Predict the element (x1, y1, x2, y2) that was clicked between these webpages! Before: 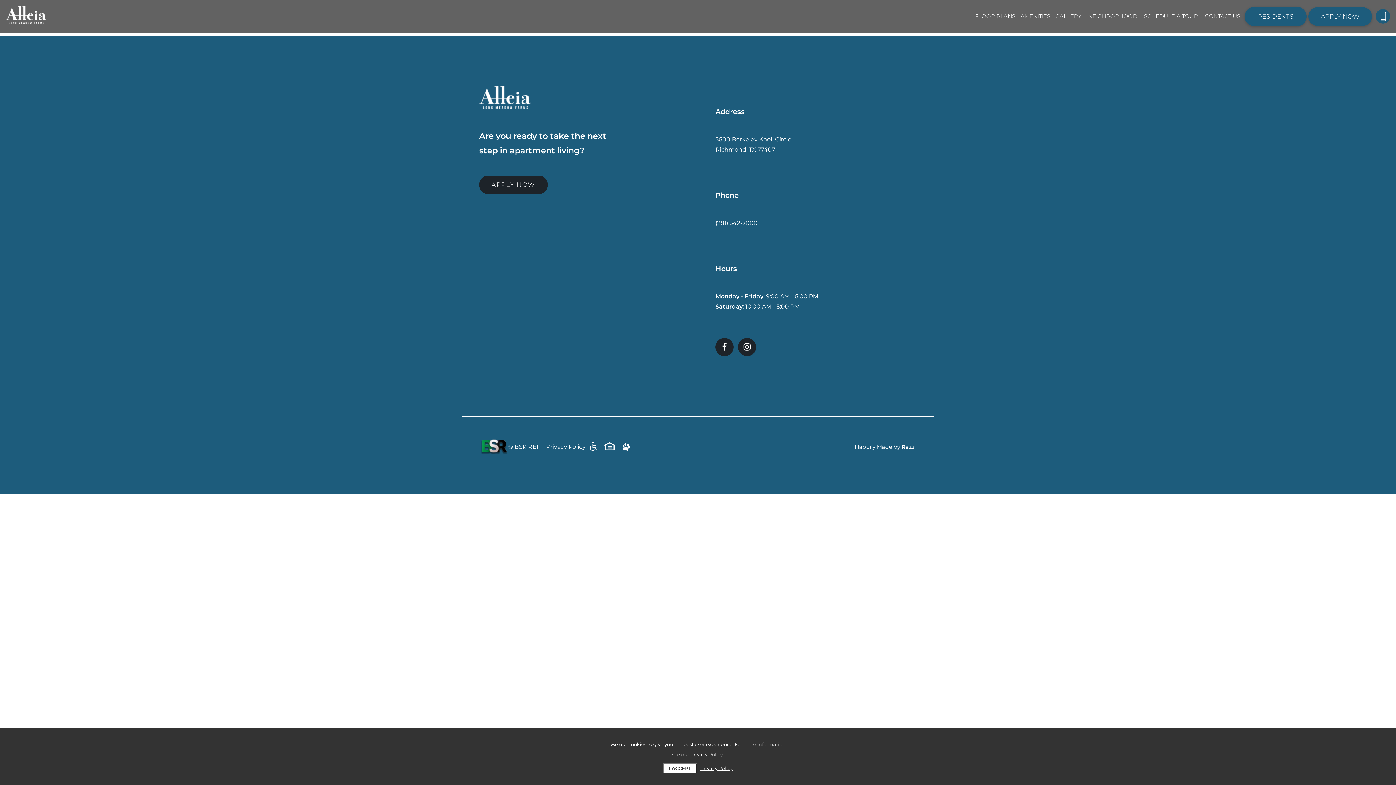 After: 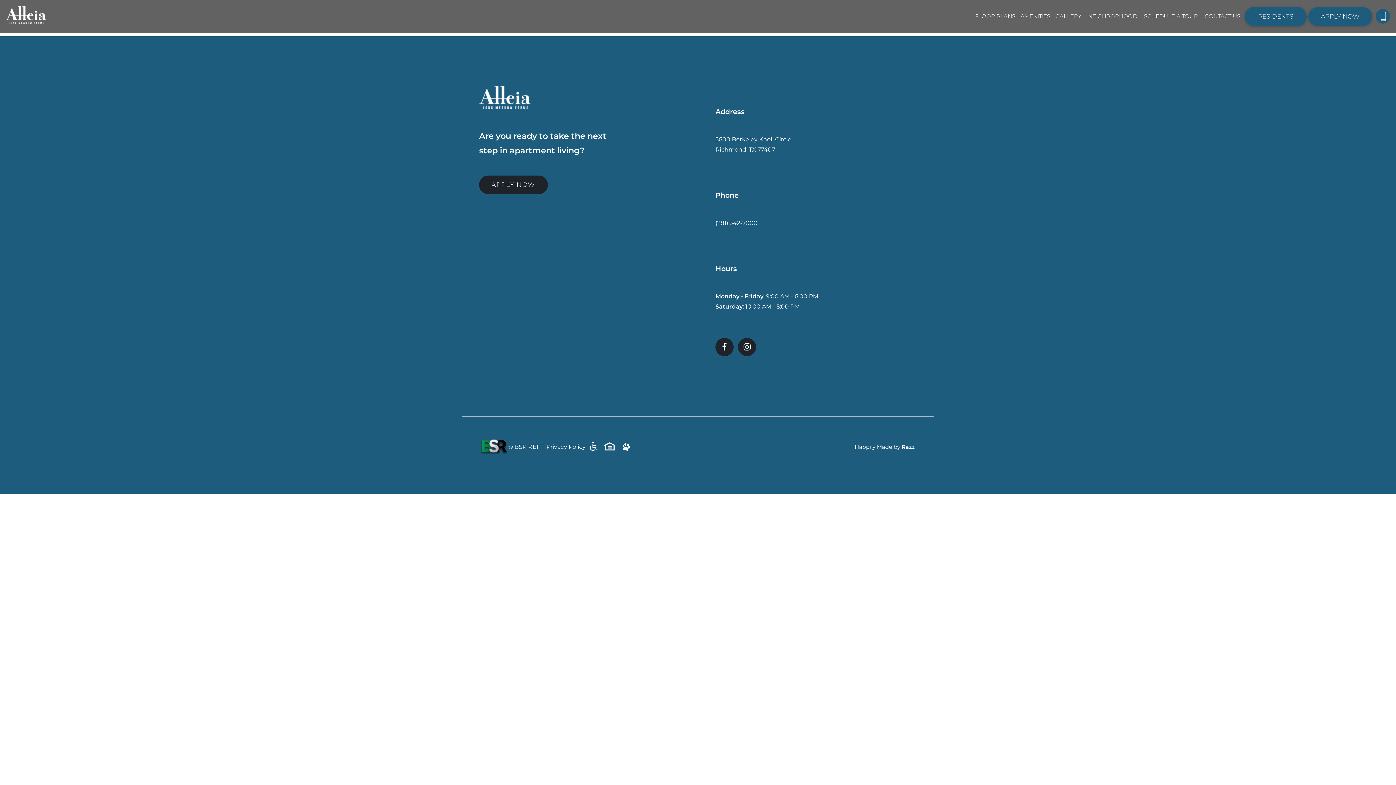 Action: label: I ACCEPT bbox: (664, 763, 697, 773)